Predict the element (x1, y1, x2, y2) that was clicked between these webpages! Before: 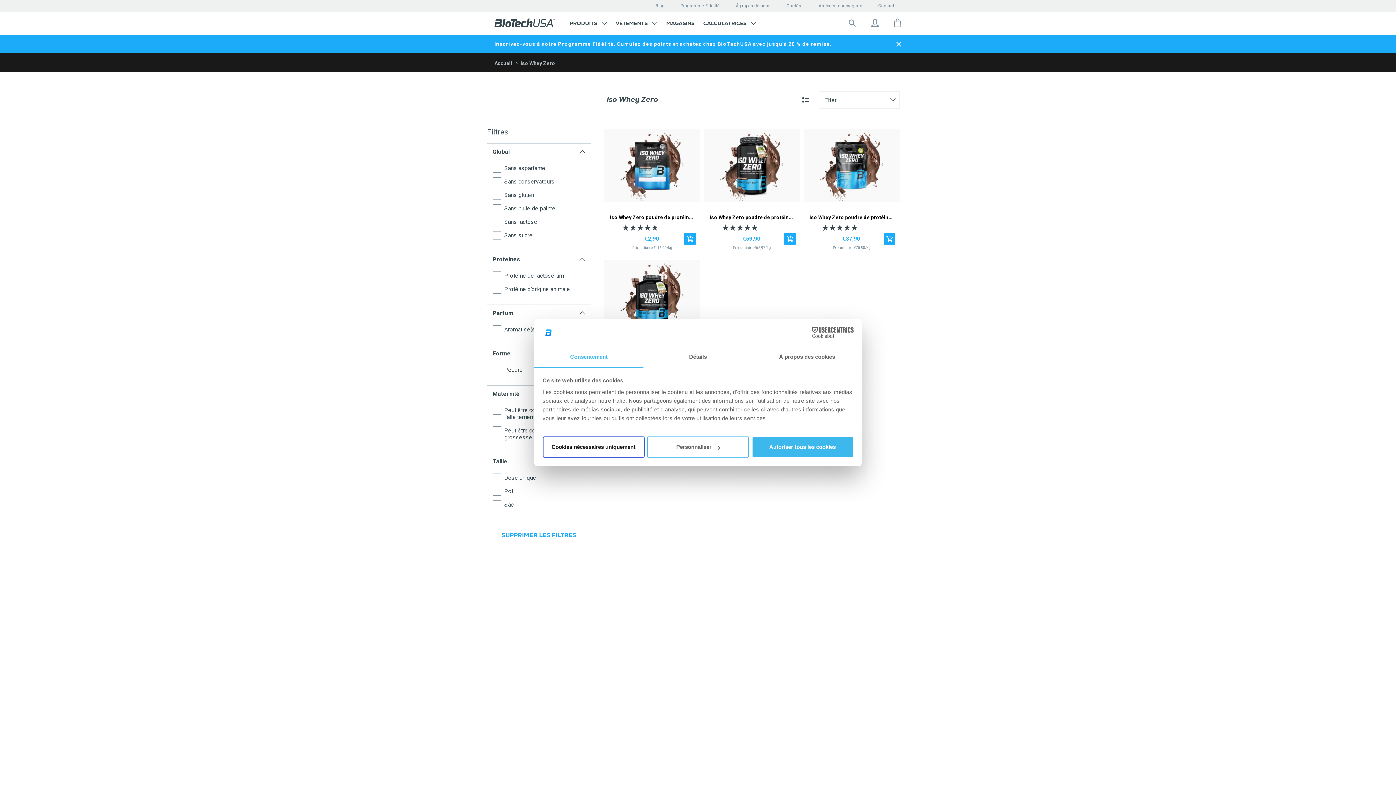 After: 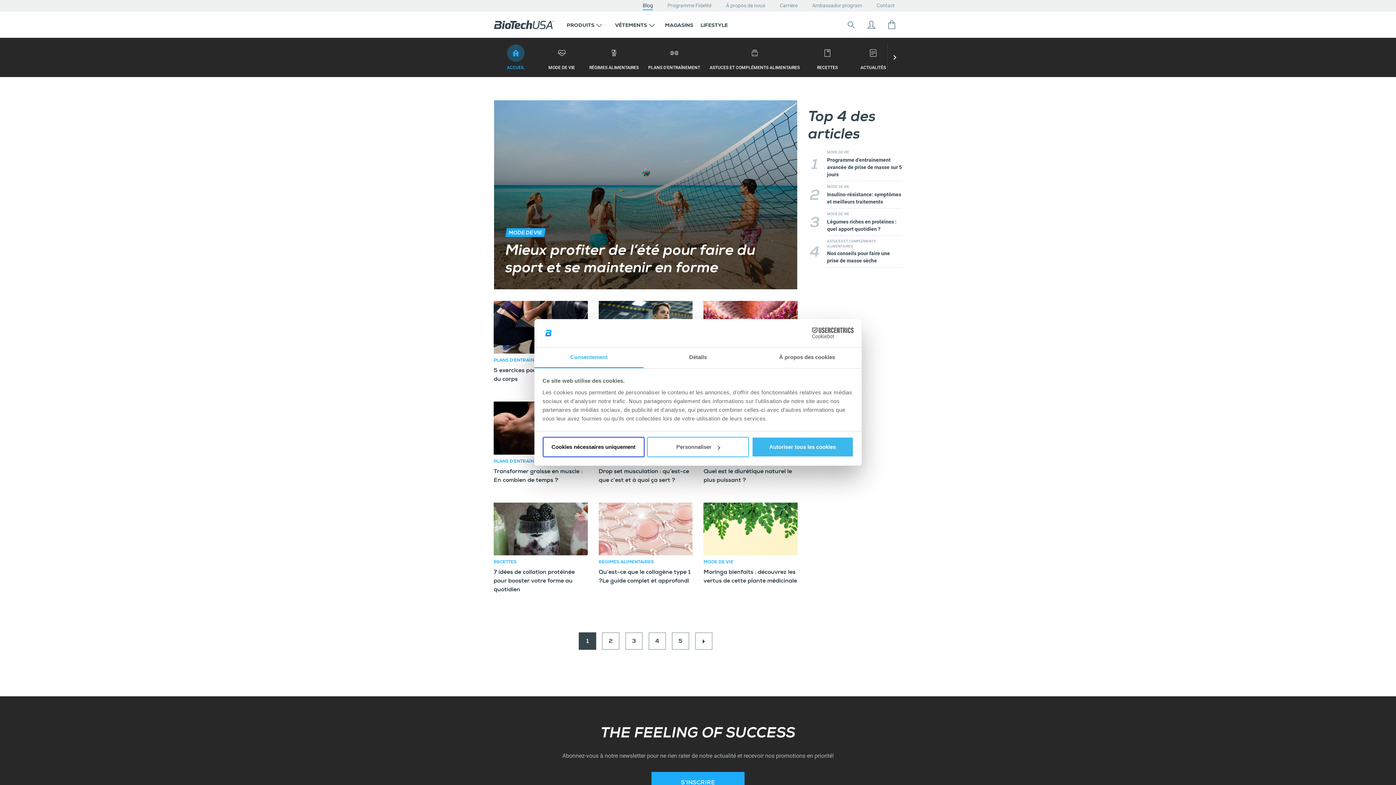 Action: bbox: (655, 0, 664, 11) label: Blog